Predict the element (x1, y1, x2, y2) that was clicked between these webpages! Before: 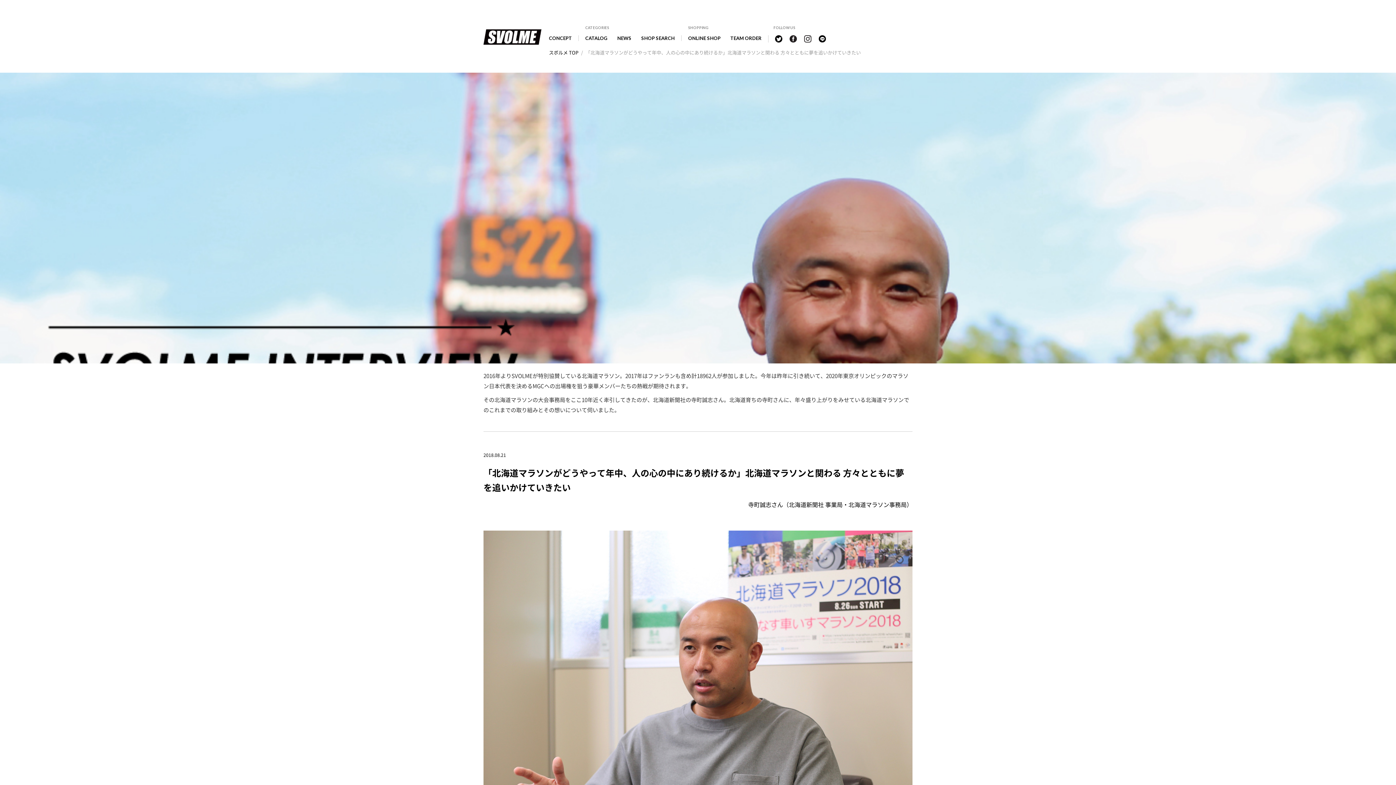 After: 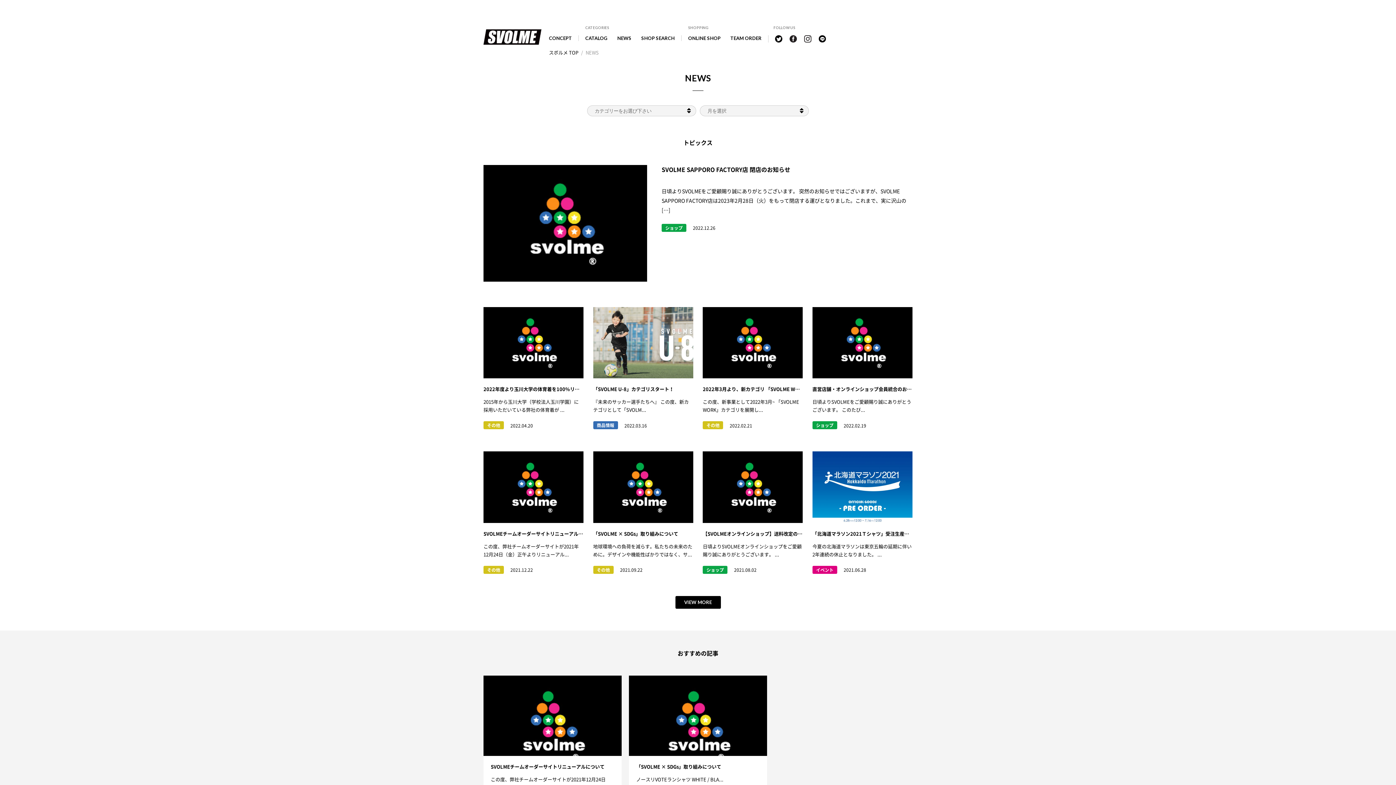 Action: bbox: (614, 35, 638, 41) label: NEWS